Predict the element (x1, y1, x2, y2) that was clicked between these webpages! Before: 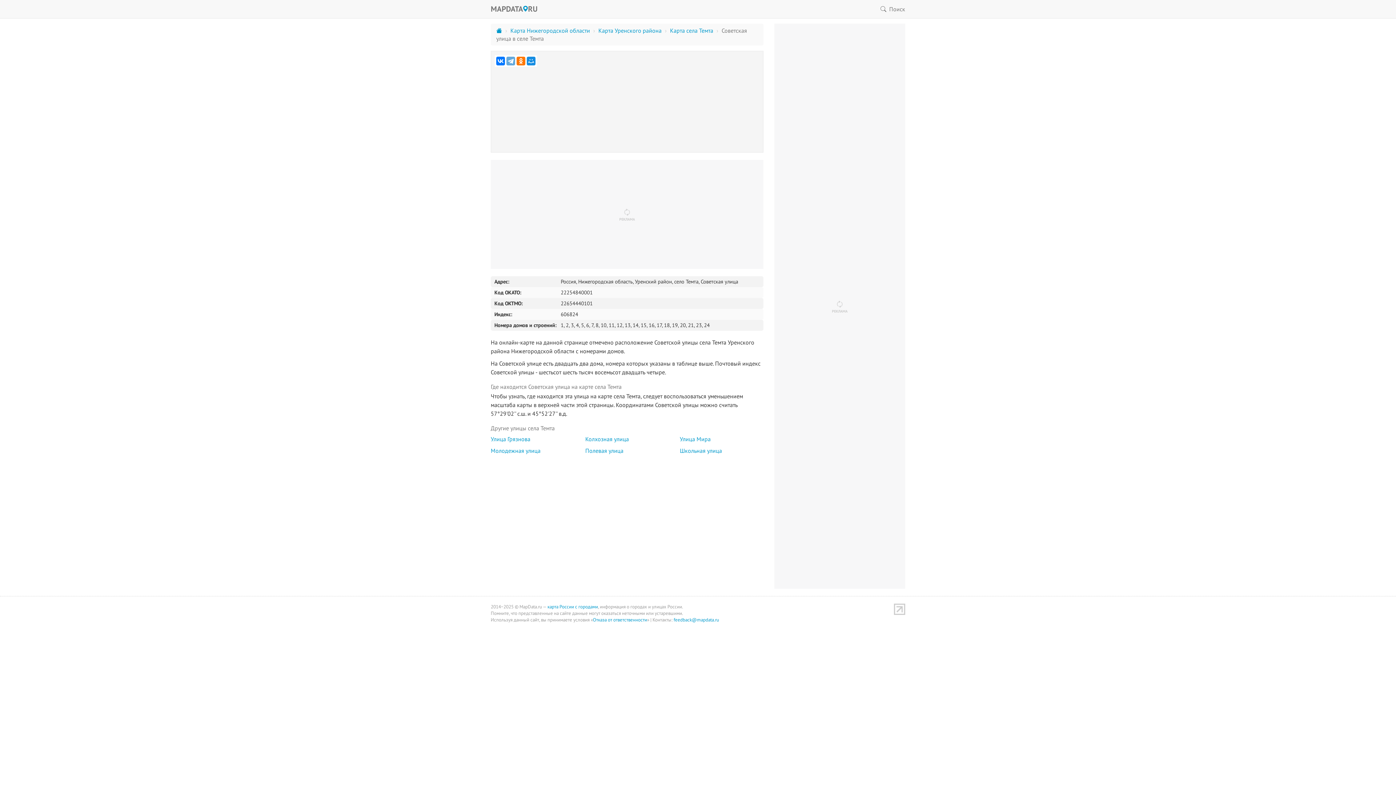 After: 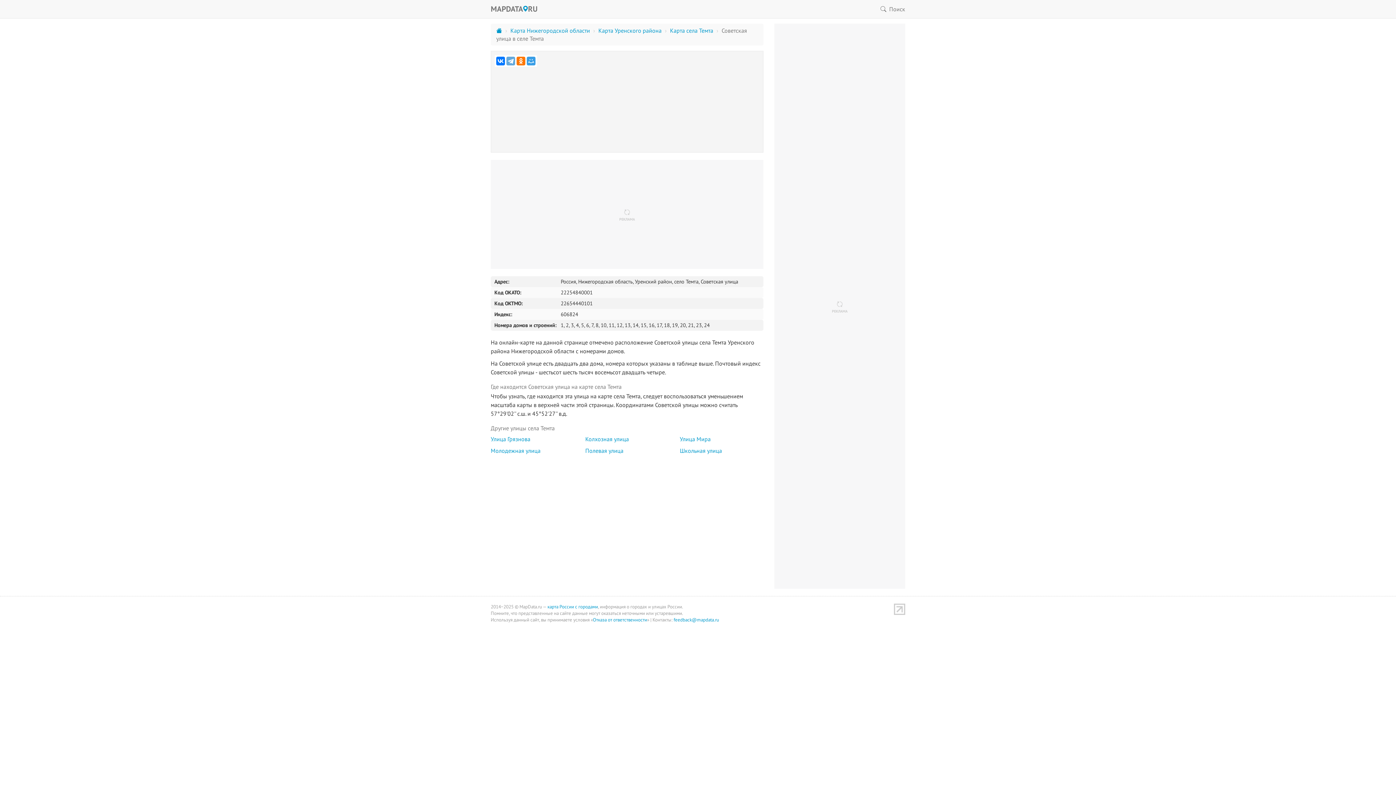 Action: bbox: (526, 56, 535, 65)